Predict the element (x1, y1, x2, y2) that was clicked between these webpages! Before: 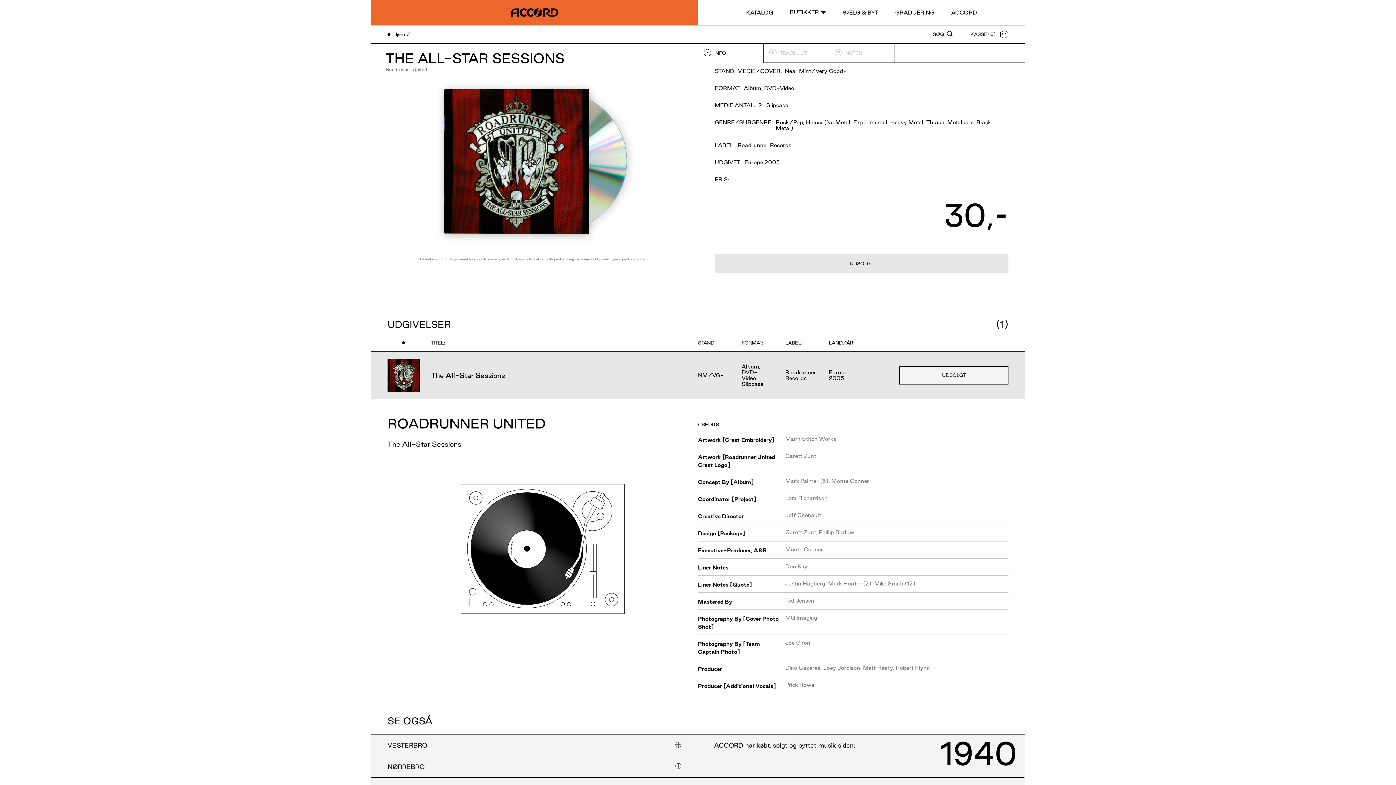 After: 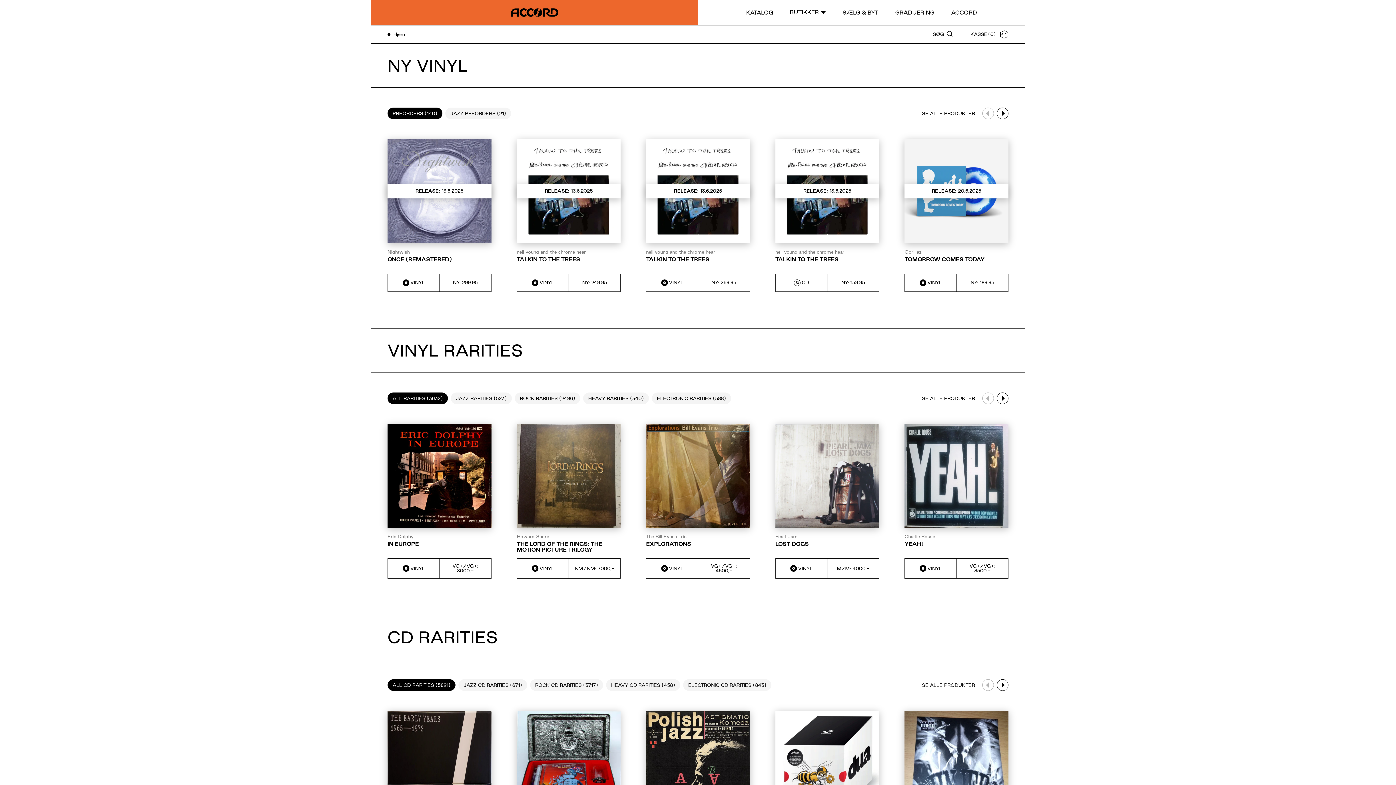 Action: bbox: (371, 8, 698, 16)